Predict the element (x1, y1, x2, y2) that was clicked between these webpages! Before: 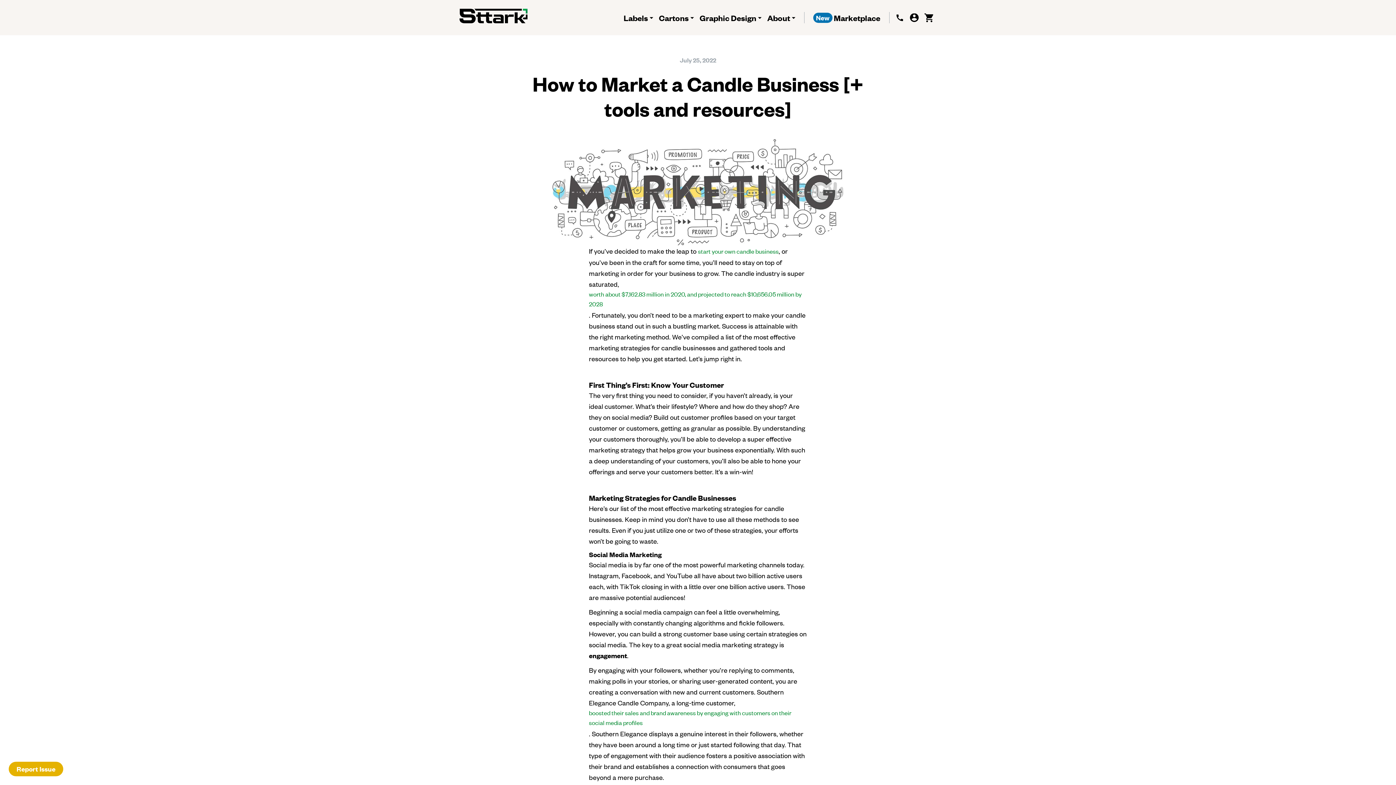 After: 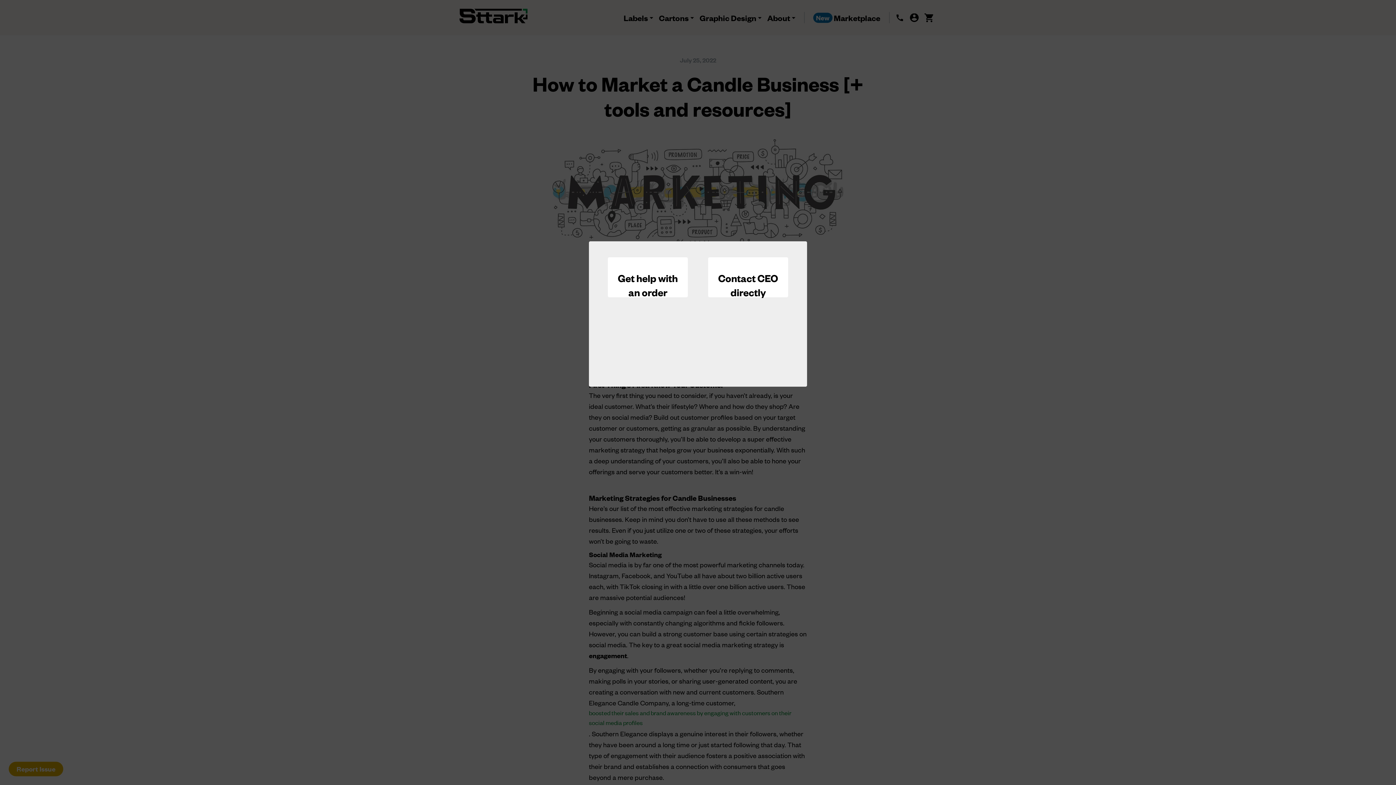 Action: label: Report Issue bbox: (8, 762, 63, 776)